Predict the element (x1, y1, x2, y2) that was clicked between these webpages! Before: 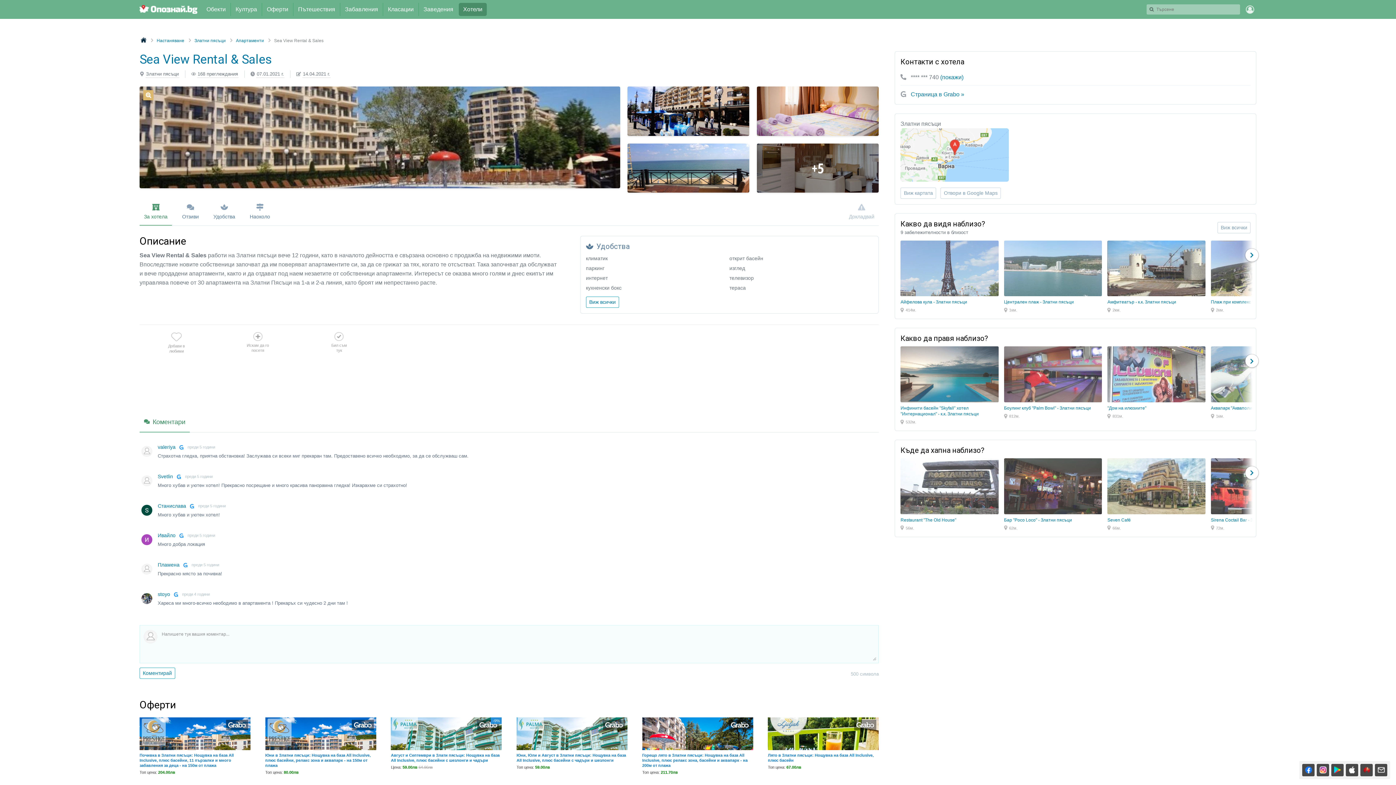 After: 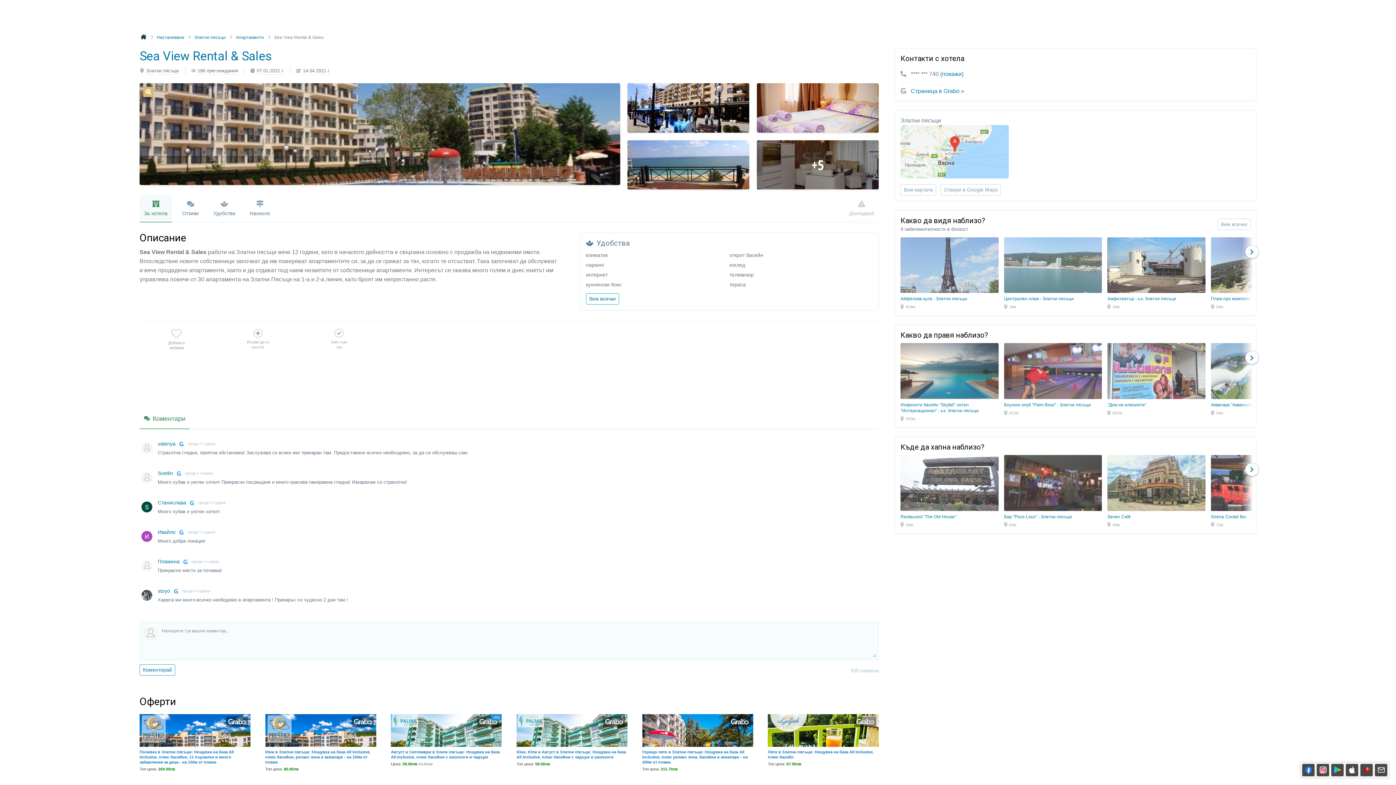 Action: label: За хотела bbox: (139, 198, 172, 223)